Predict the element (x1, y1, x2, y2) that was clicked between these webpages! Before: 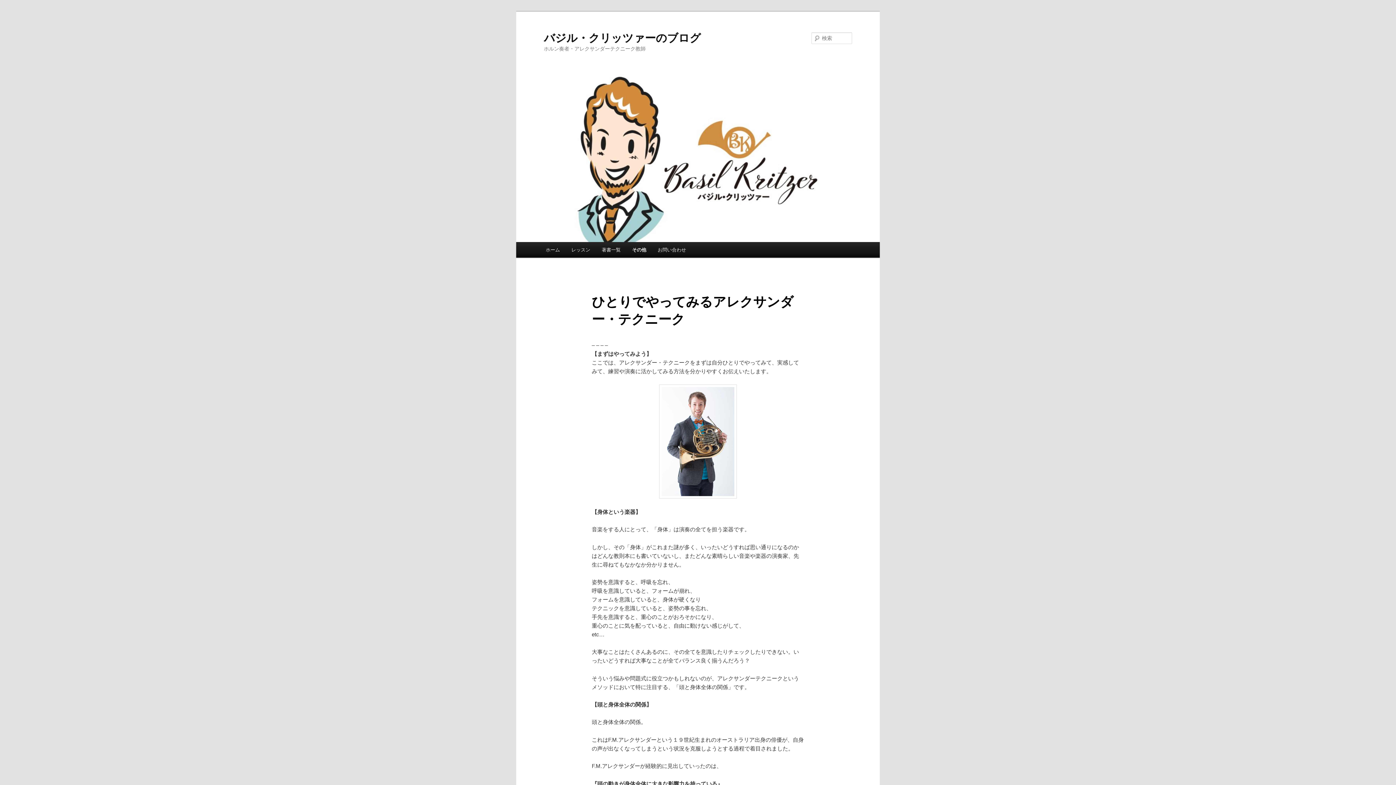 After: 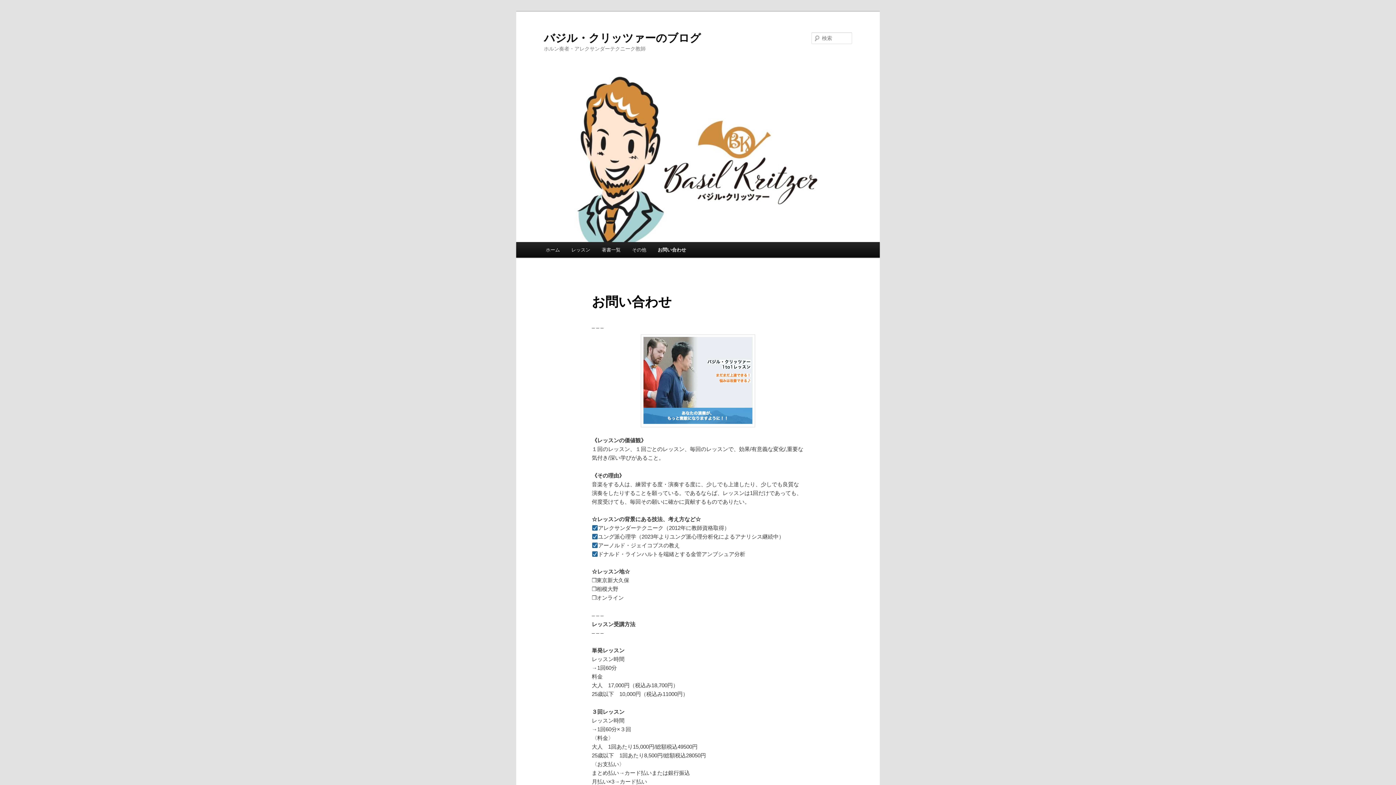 Action: label: お問い合わせ bbox: (652, 242, 691, 257)